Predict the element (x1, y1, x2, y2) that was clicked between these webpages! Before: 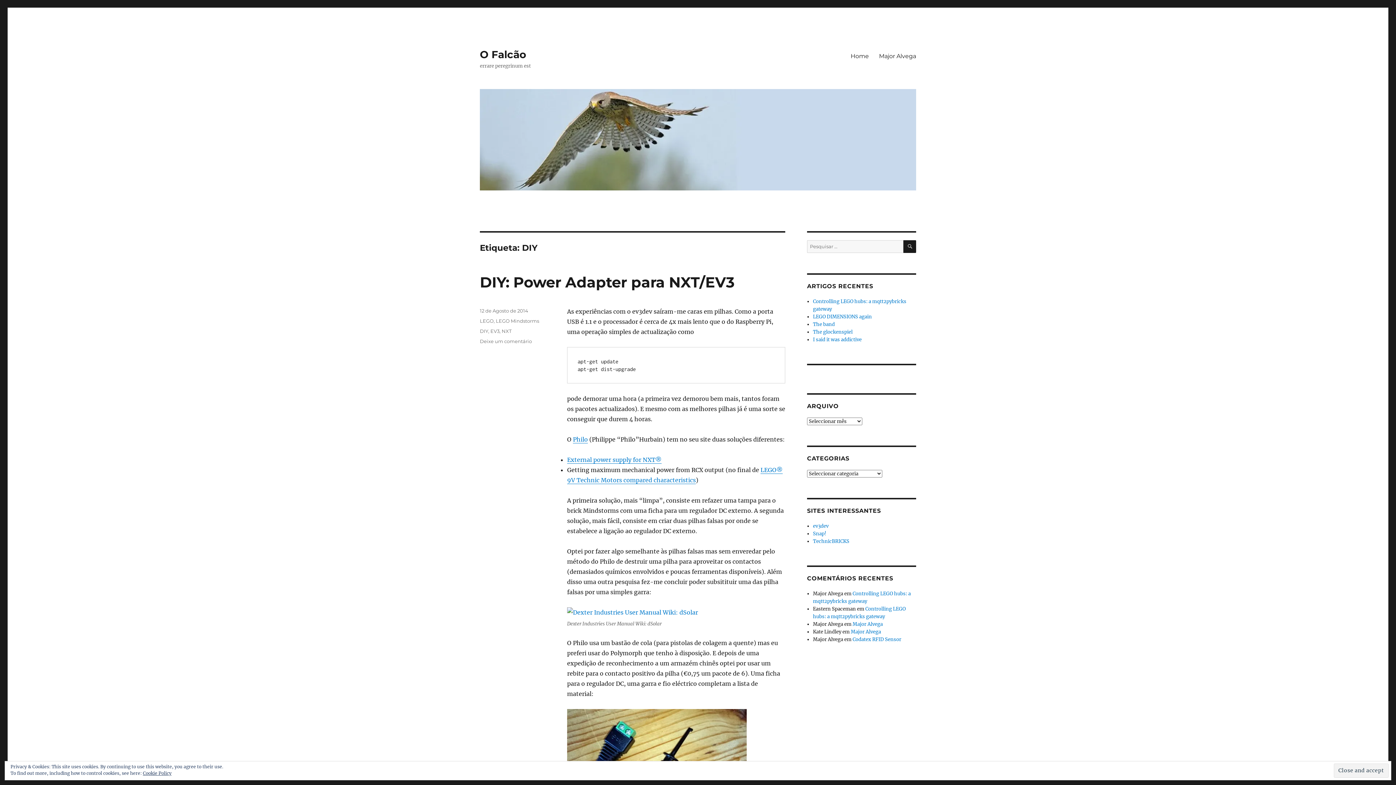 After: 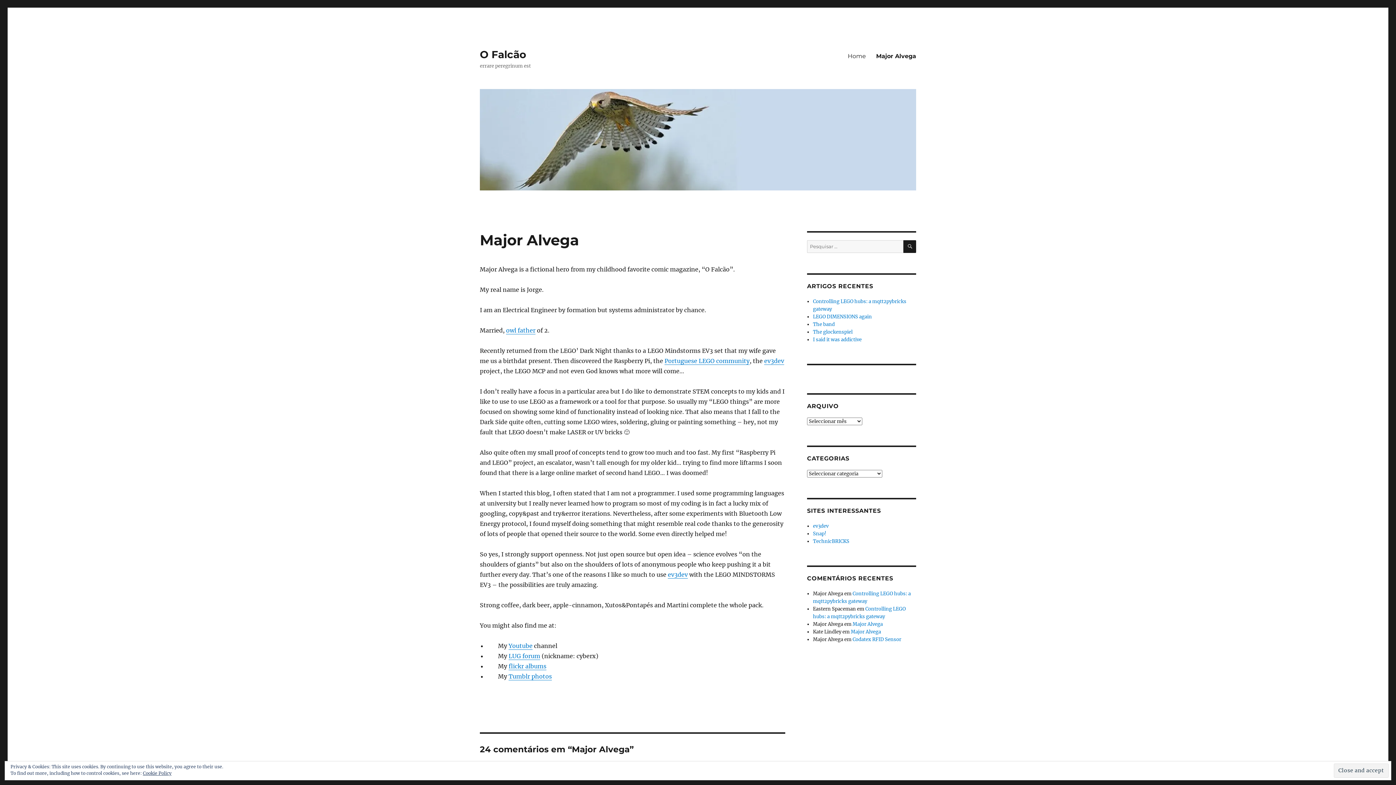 Action: label: Major Alvega bbox: (874, 48, 921, 63)